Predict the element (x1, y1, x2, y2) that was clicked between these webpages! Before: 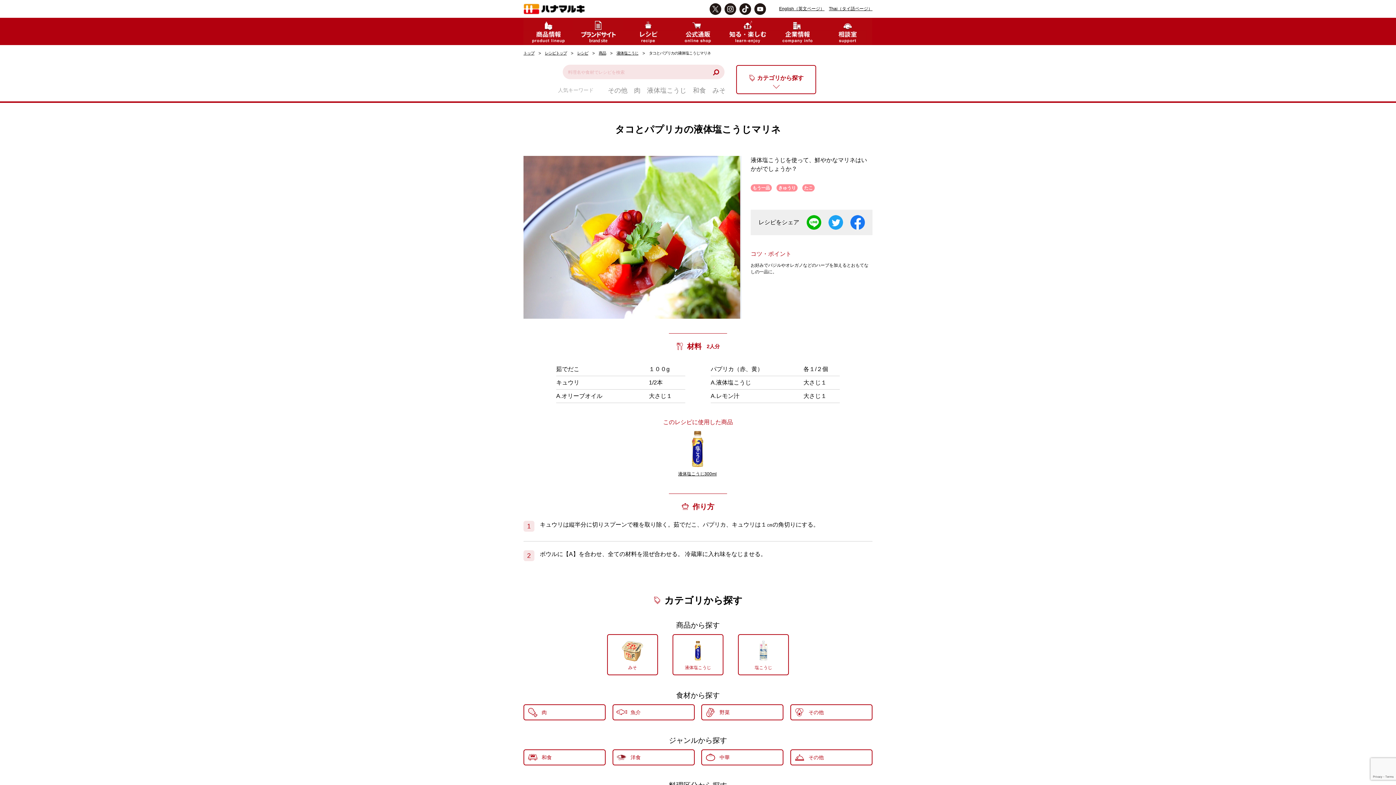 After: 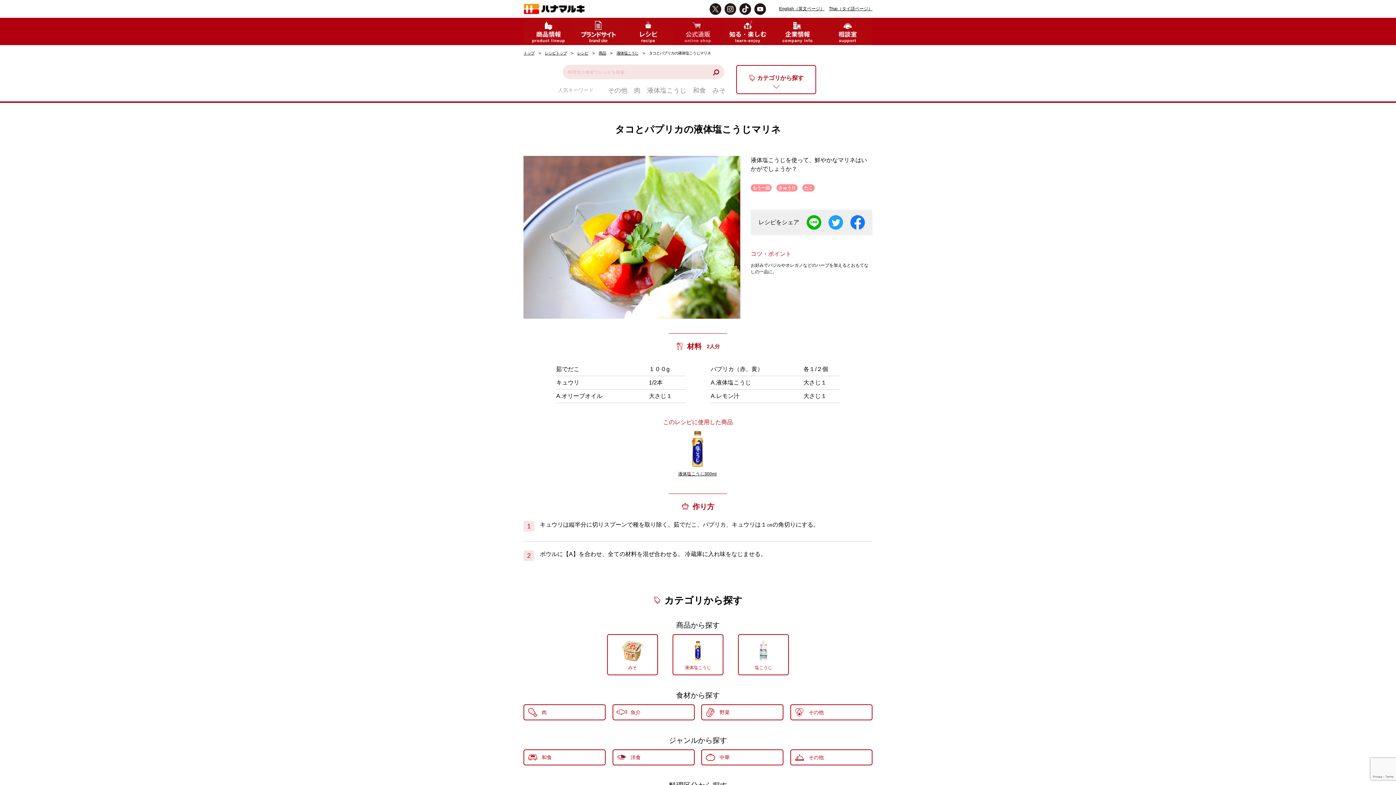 Action: bbox: (668, 17, 727, 45)